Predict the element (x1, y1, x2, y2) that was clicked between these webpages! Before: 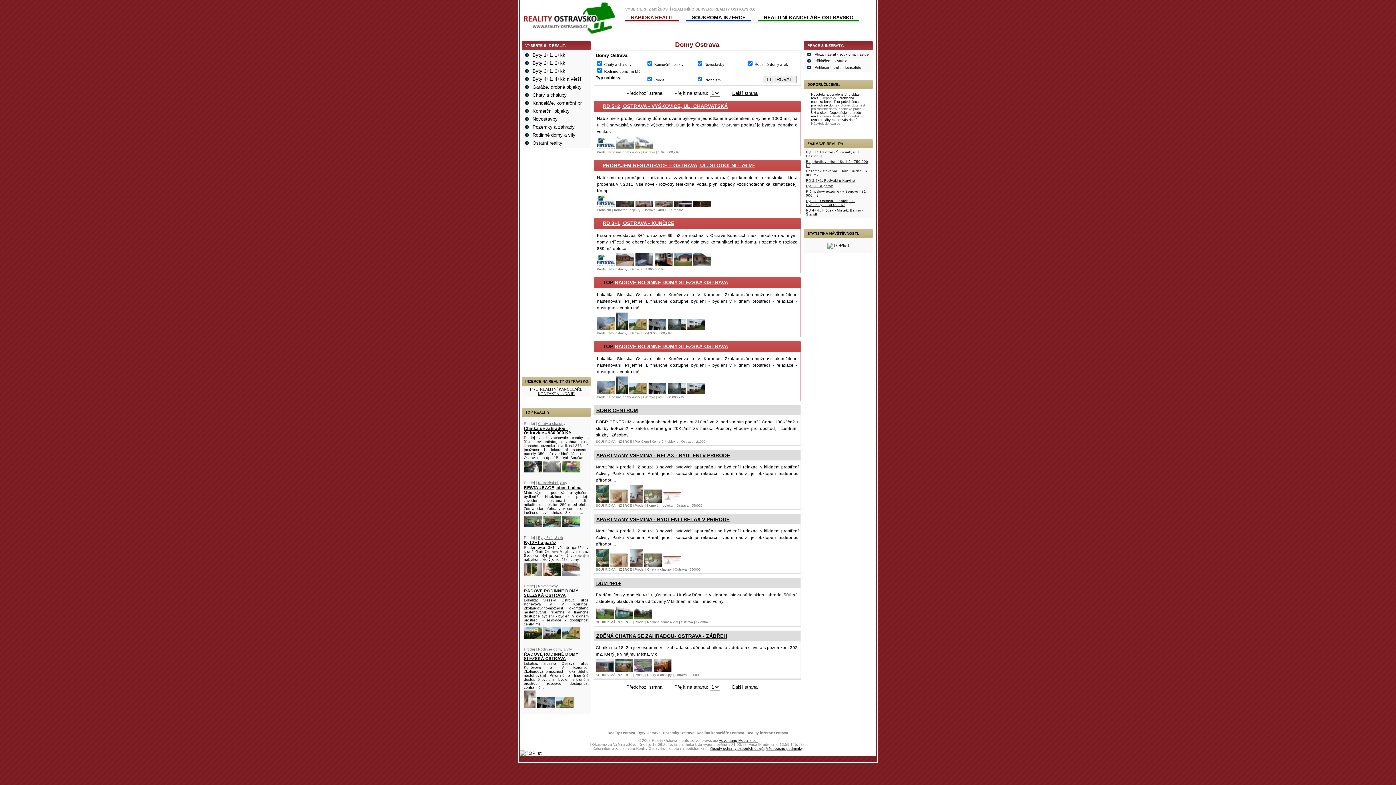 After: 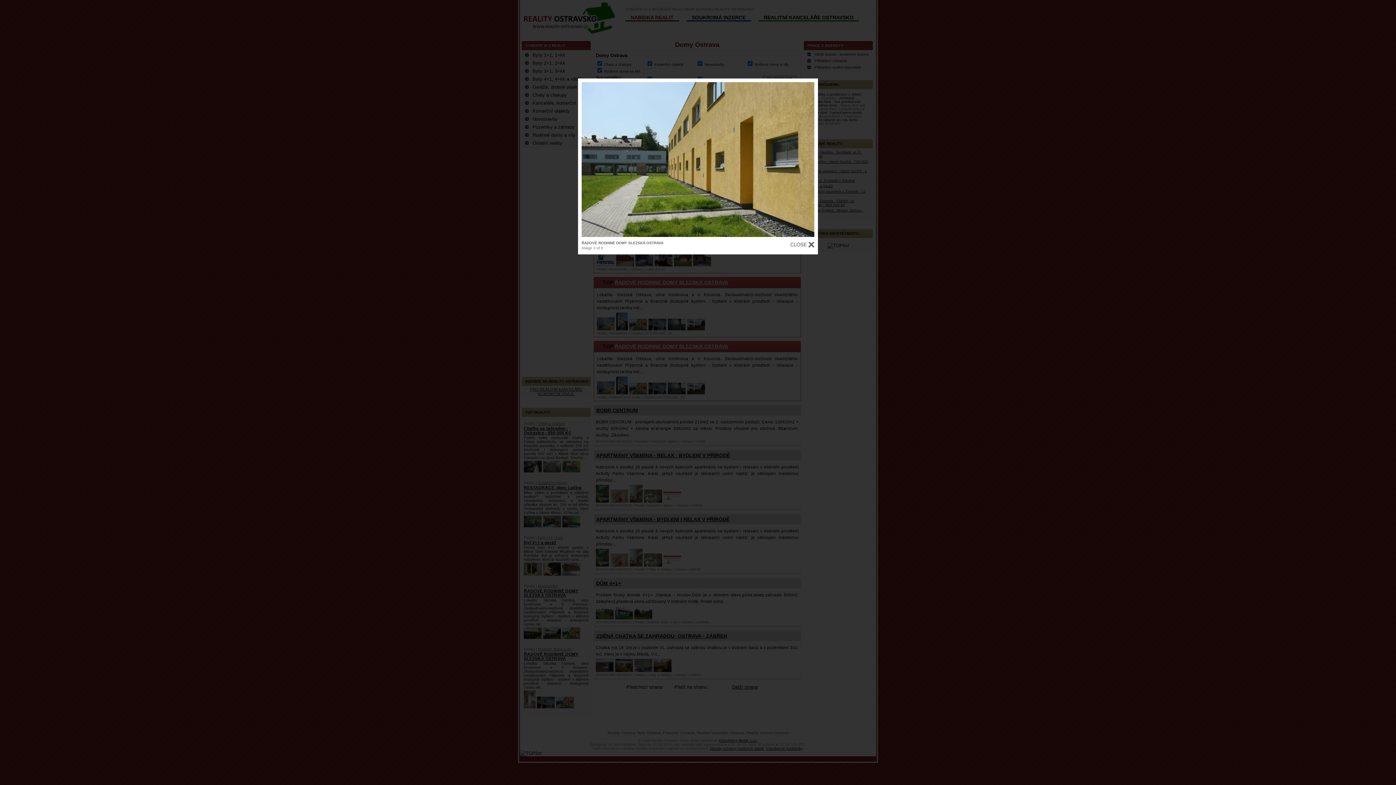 Action: bbox: (562, 634, 580, 640)